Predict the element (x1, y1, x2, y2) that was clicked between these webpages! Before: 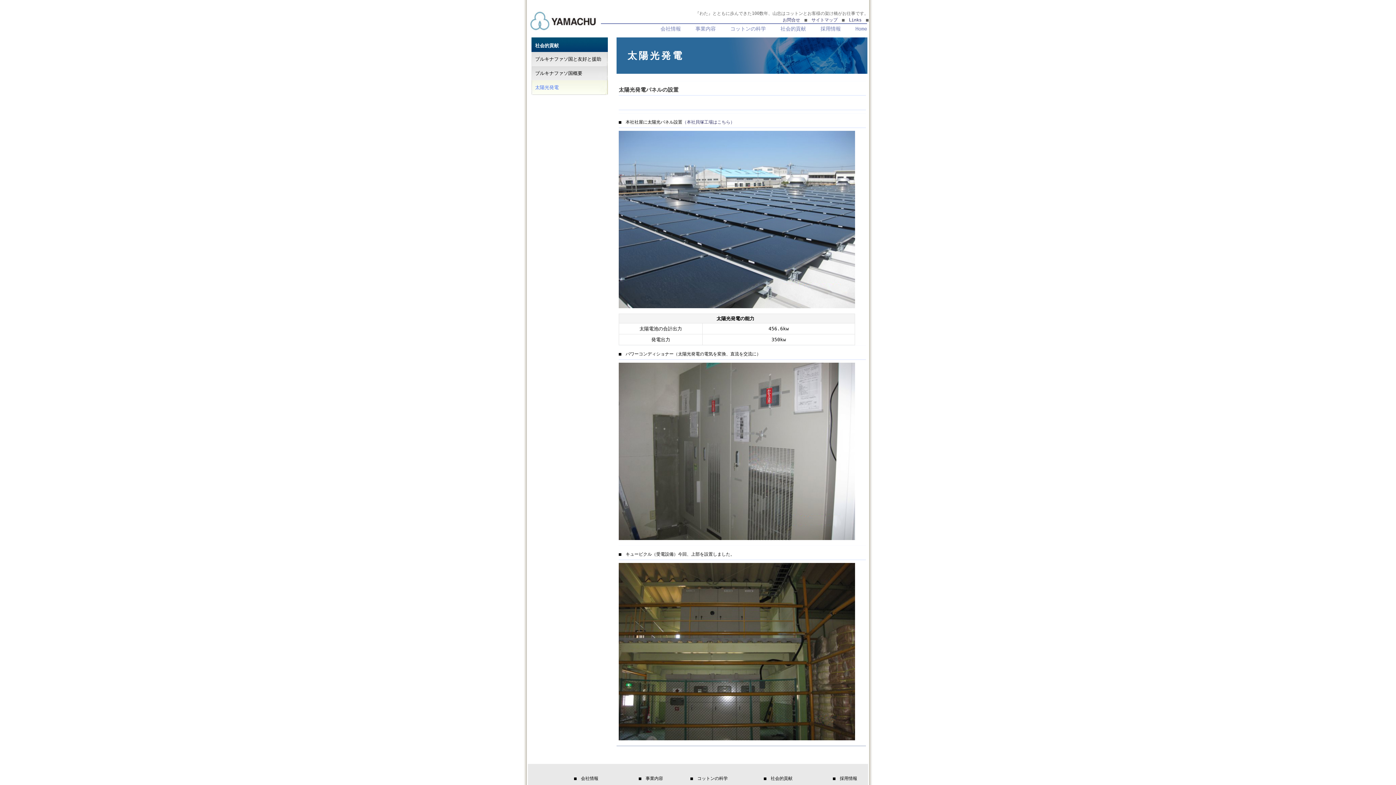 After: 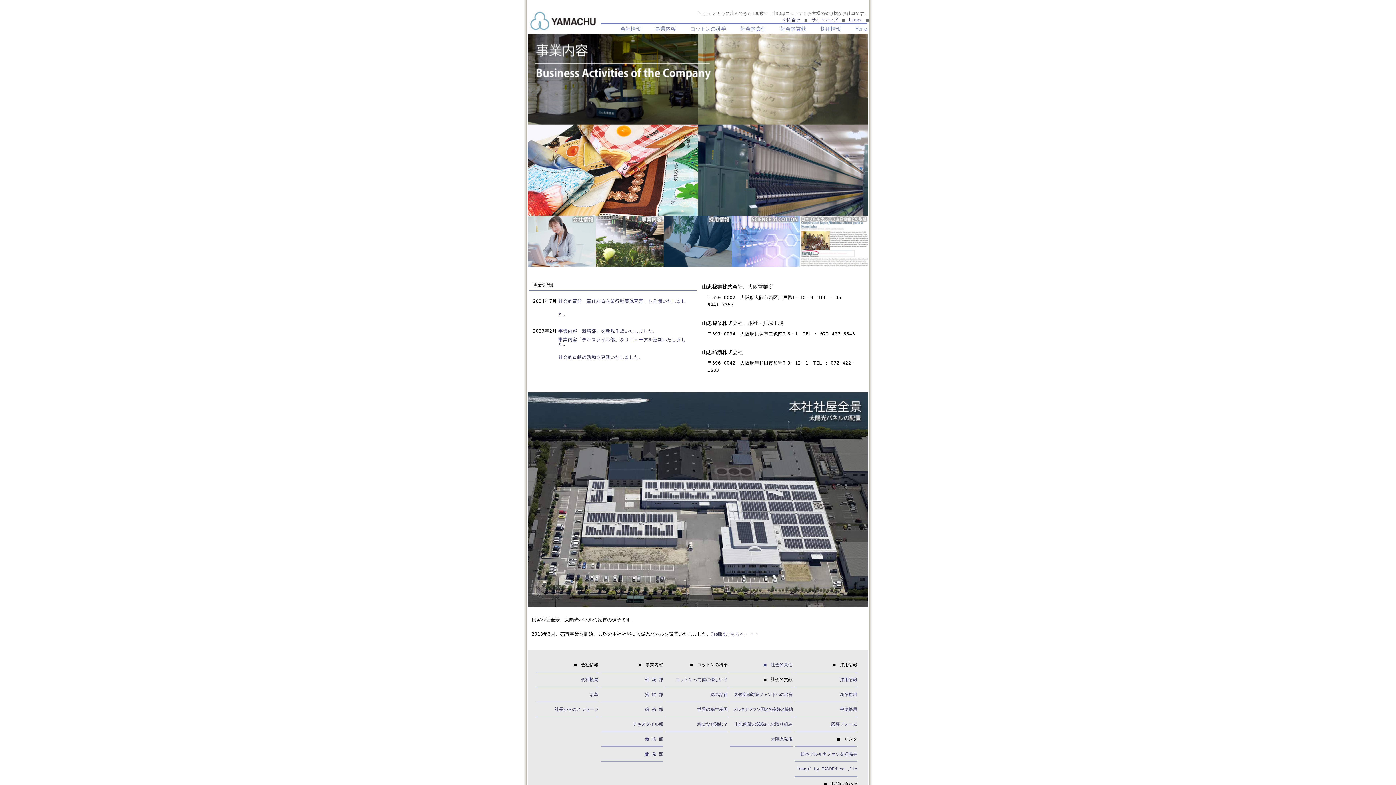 Action: bbox: (527, 27, 600, 32)